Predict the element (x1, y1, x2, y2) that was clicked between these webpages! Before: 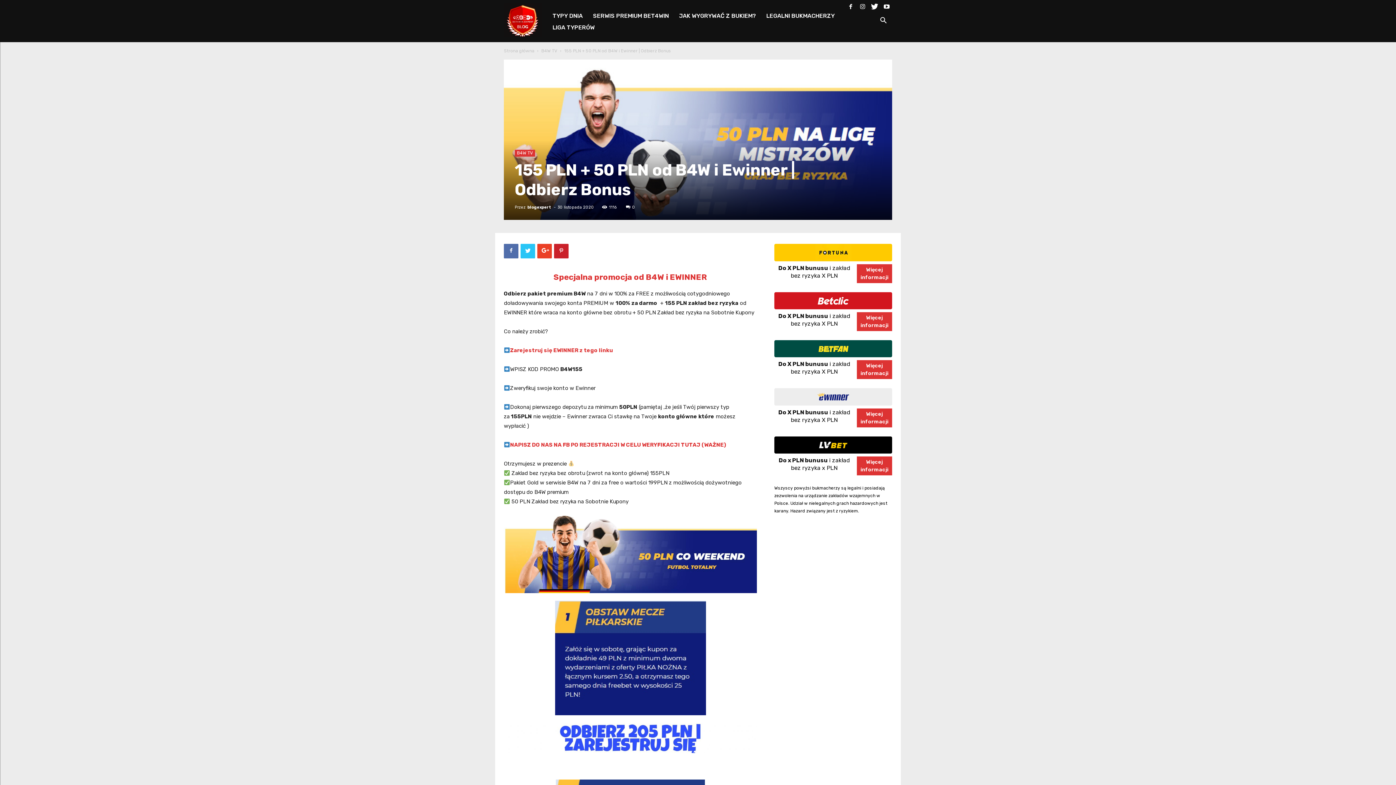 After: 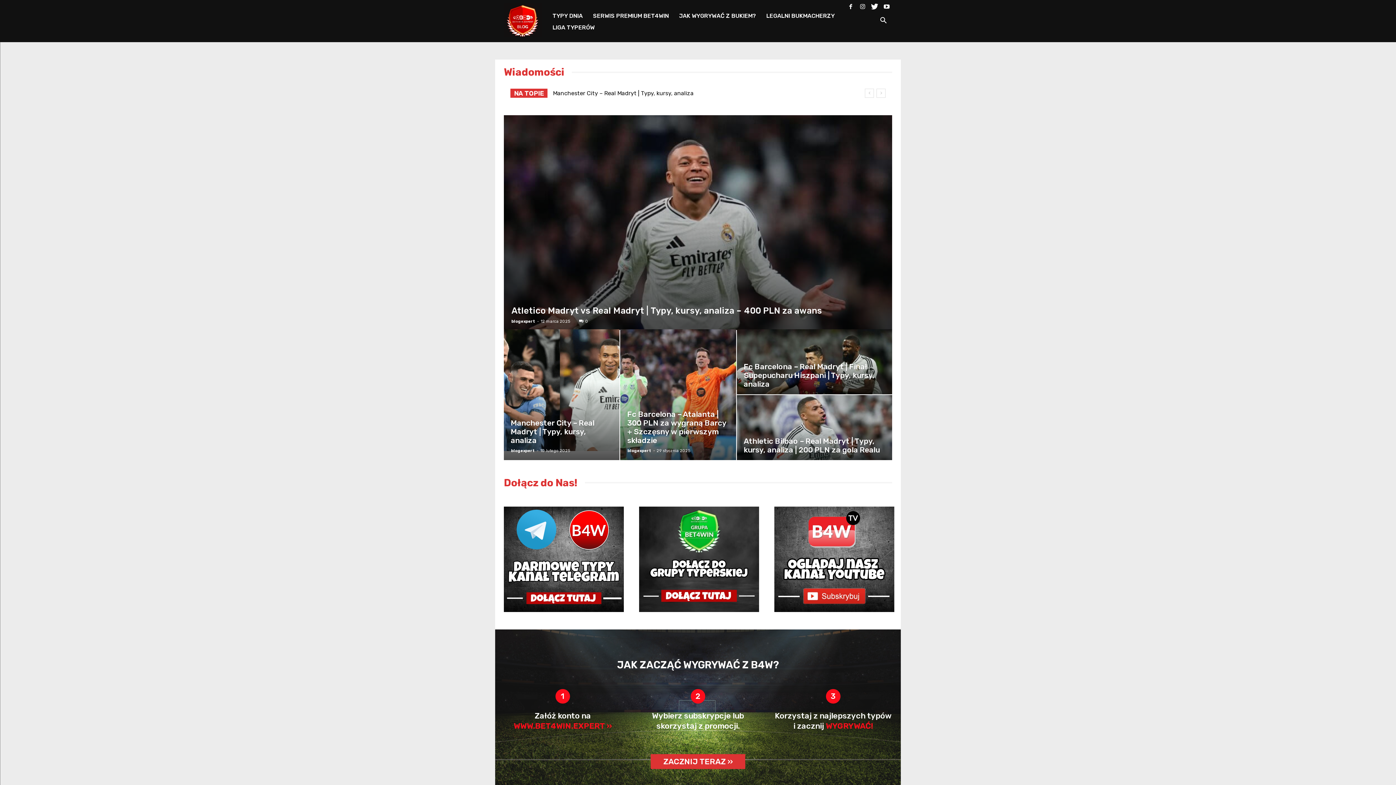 Action: bbox: (504, 48, 534, 53) label: Strona główna